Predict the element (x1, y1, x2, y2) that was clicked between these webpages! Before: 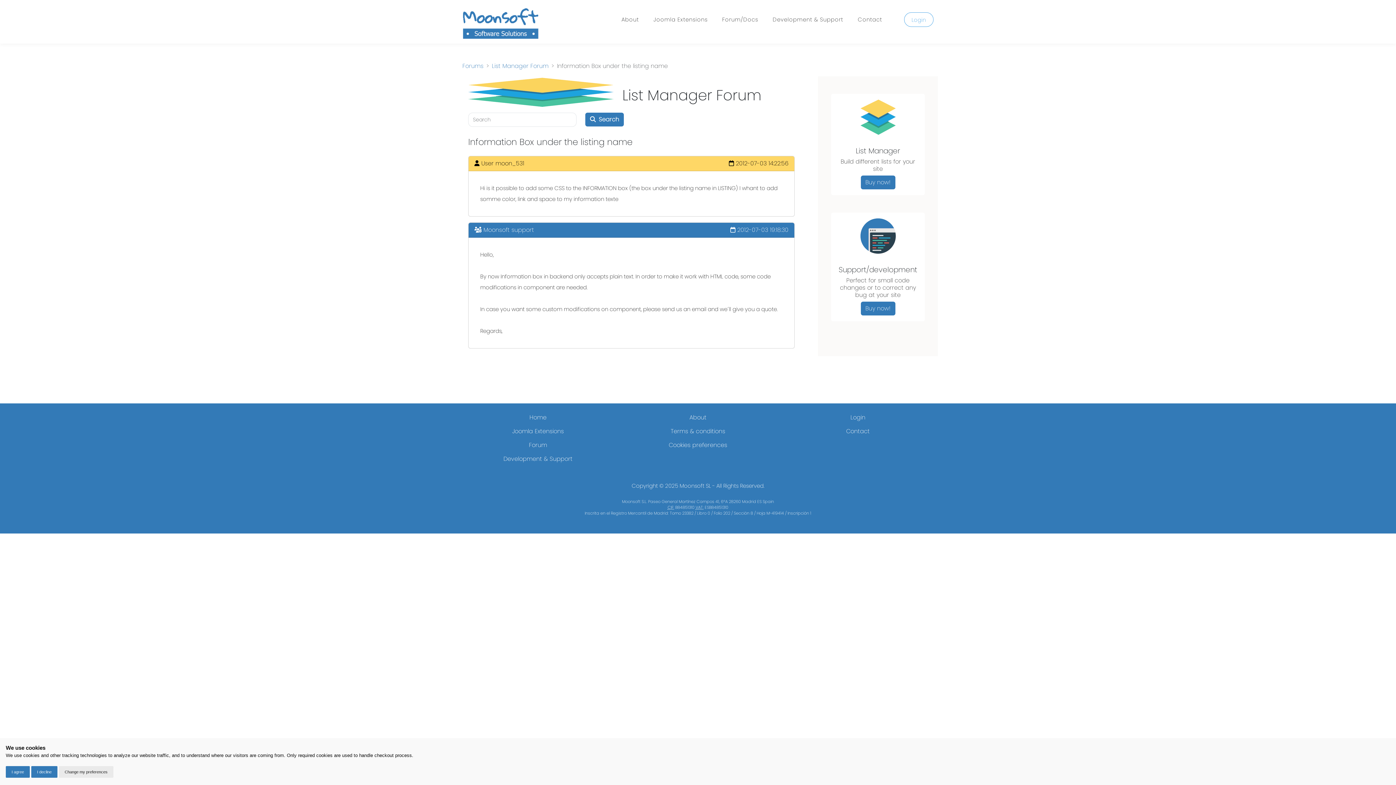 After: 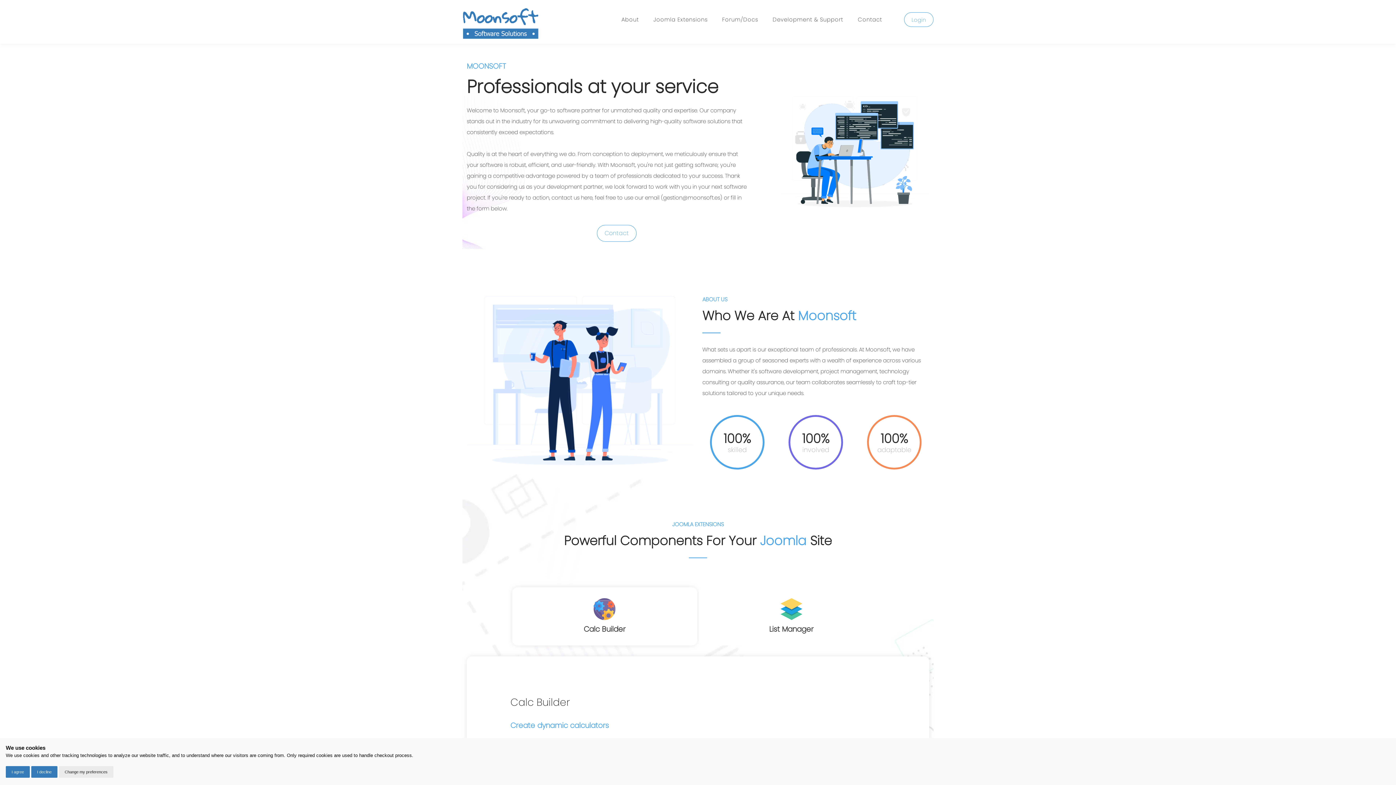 Action: bbox: (524, 410, 551, 424) label: Home